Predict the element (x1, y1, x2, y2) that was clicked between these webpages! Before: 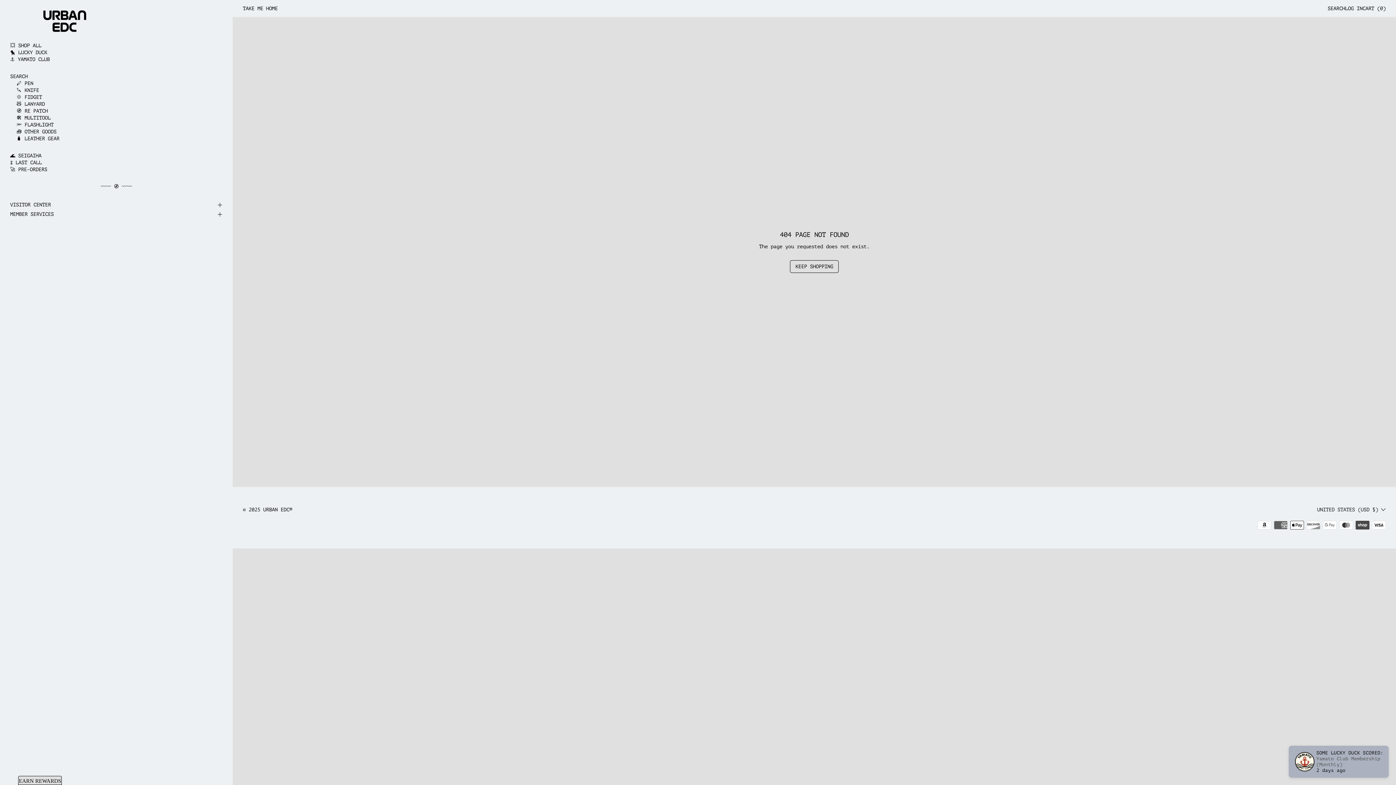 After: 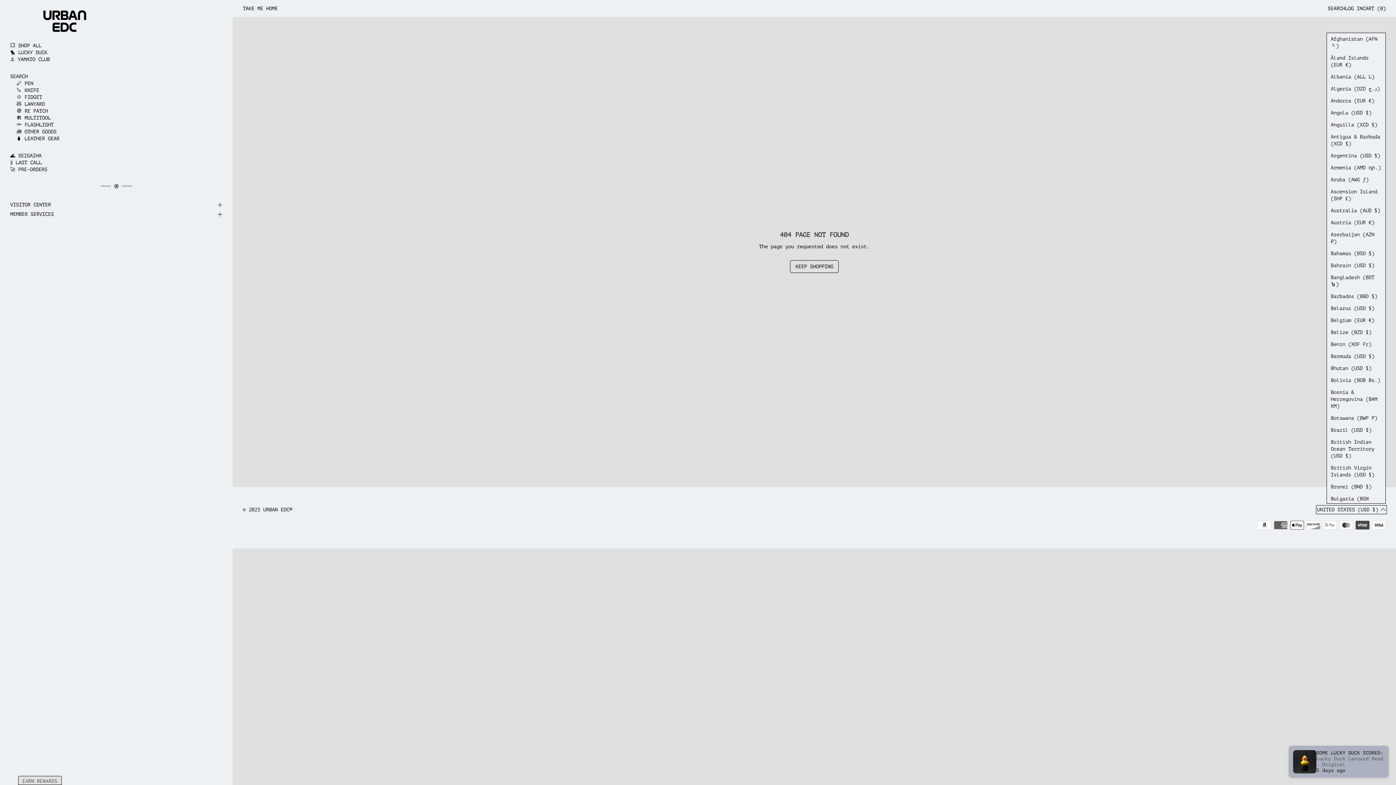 Action: bbox: (1317, 506, 1386, 513) label: UNITED STATES (USD $)